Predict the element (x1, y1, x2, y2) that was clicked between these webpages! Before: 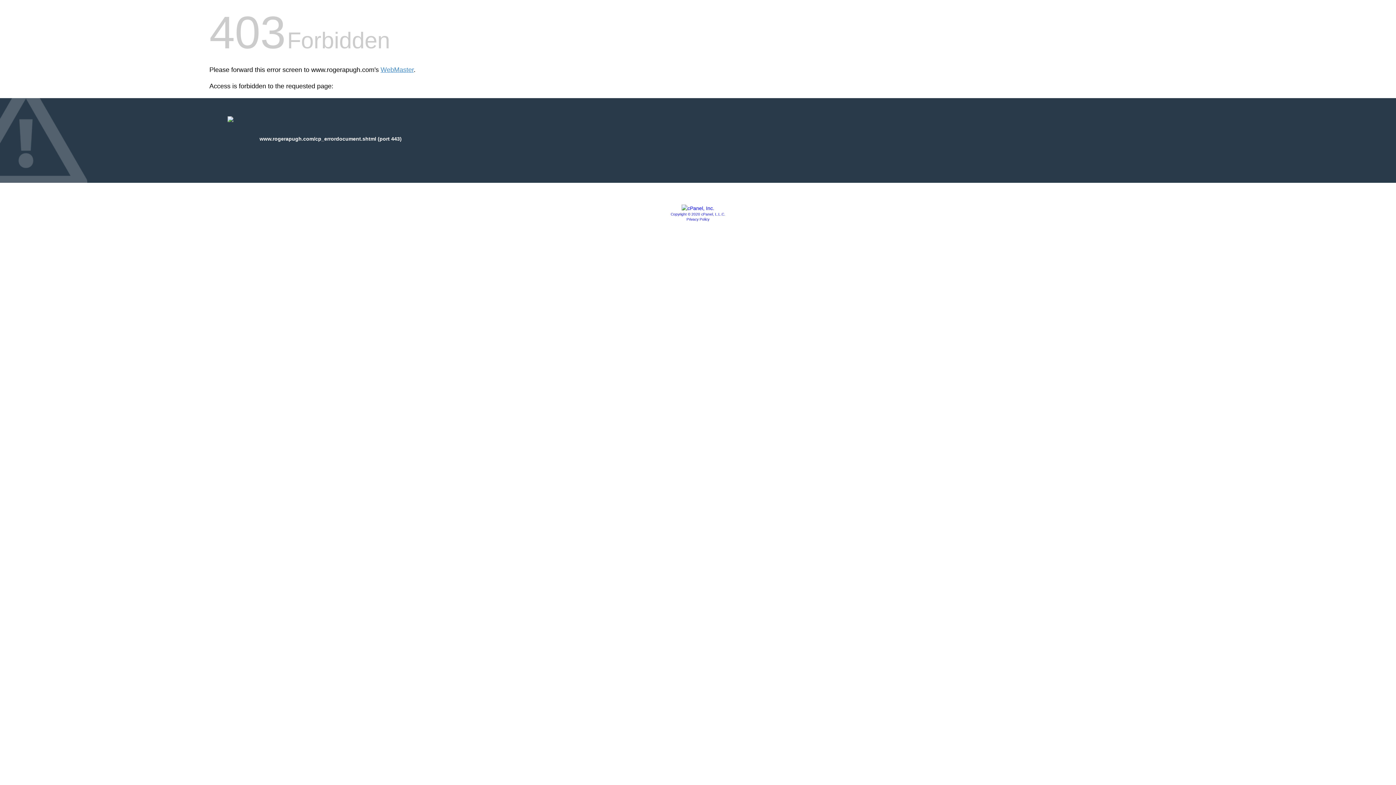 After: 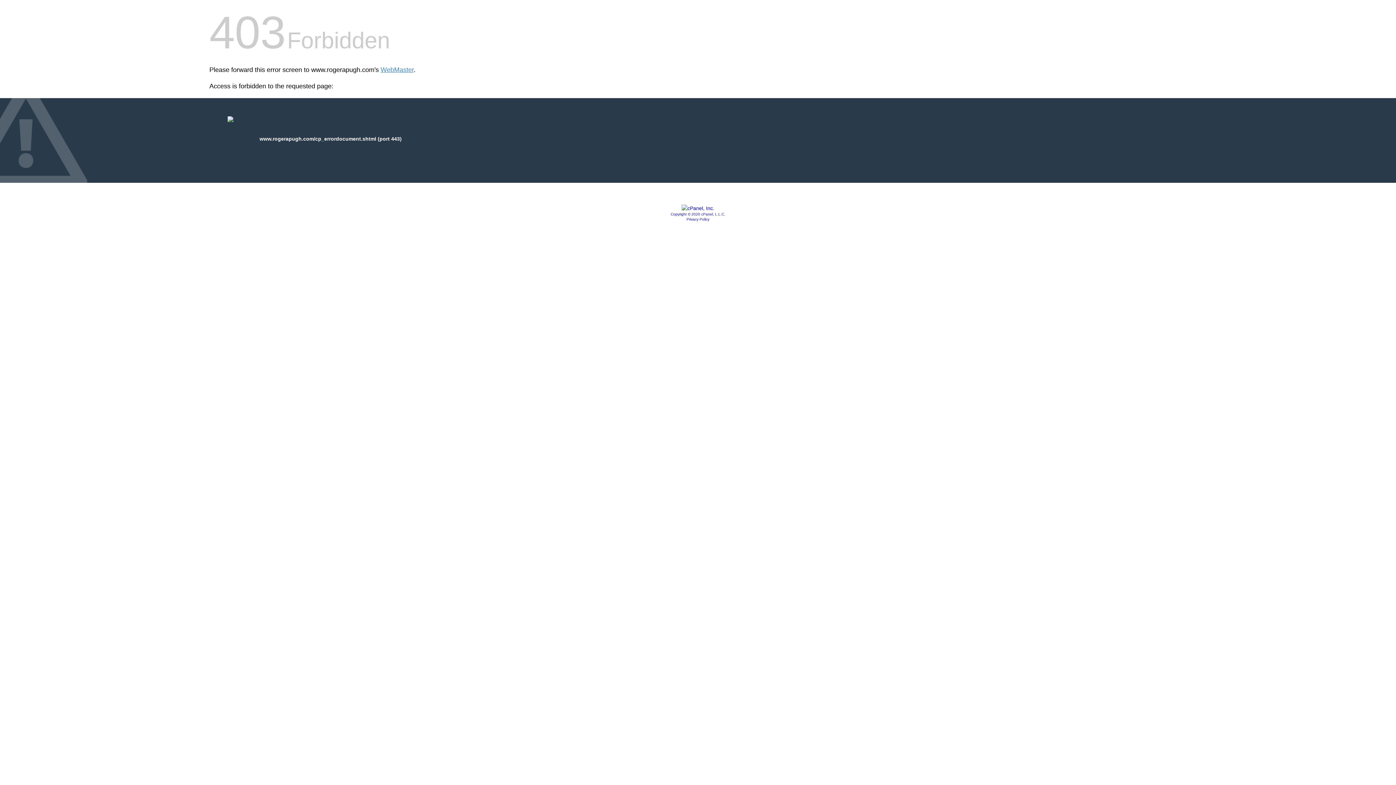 Action: bbox: (670, 212, 725, 216) label: Copyright © 2020 cPanel, L.L.C.